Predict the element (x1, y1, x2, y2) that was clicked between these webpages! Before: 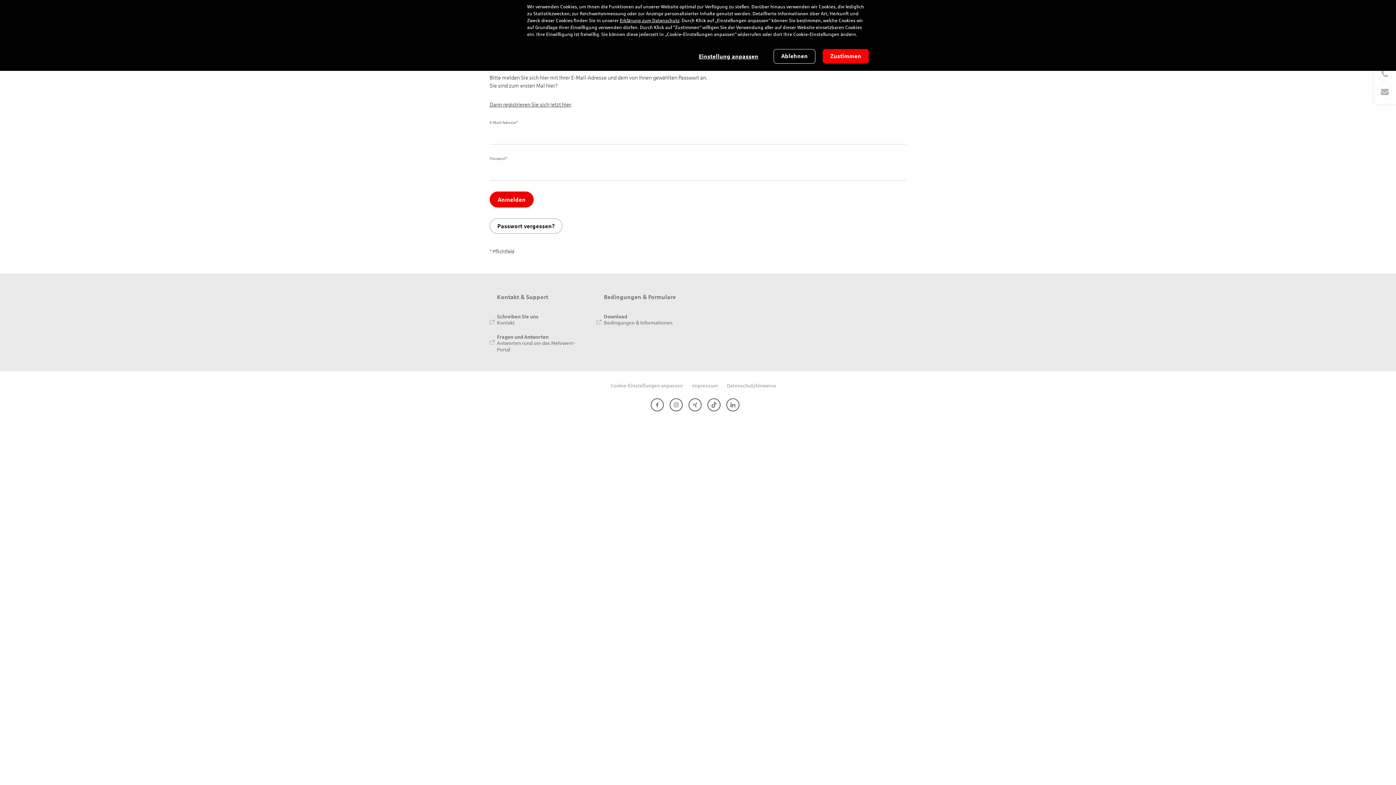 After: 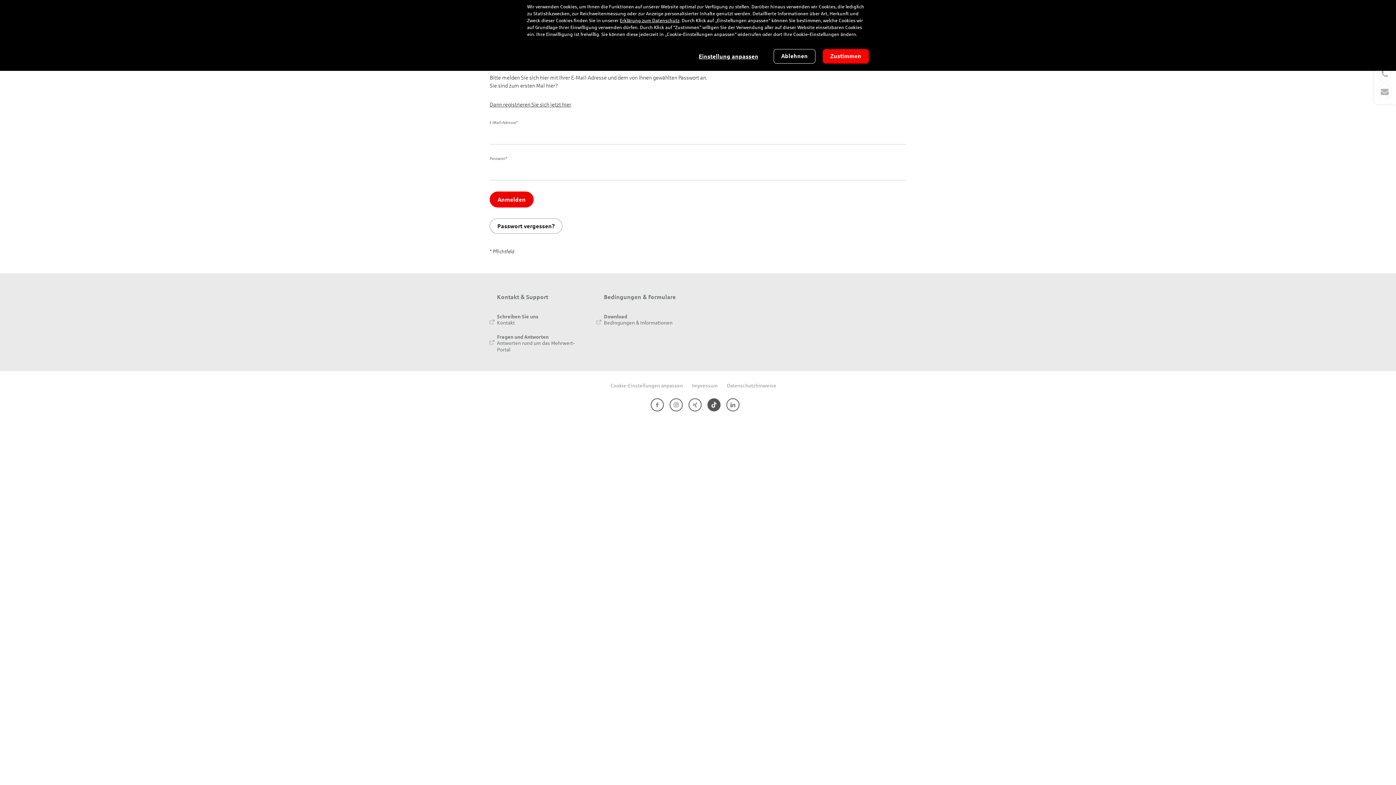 Action: bbox: (707, 398, 720, 411)